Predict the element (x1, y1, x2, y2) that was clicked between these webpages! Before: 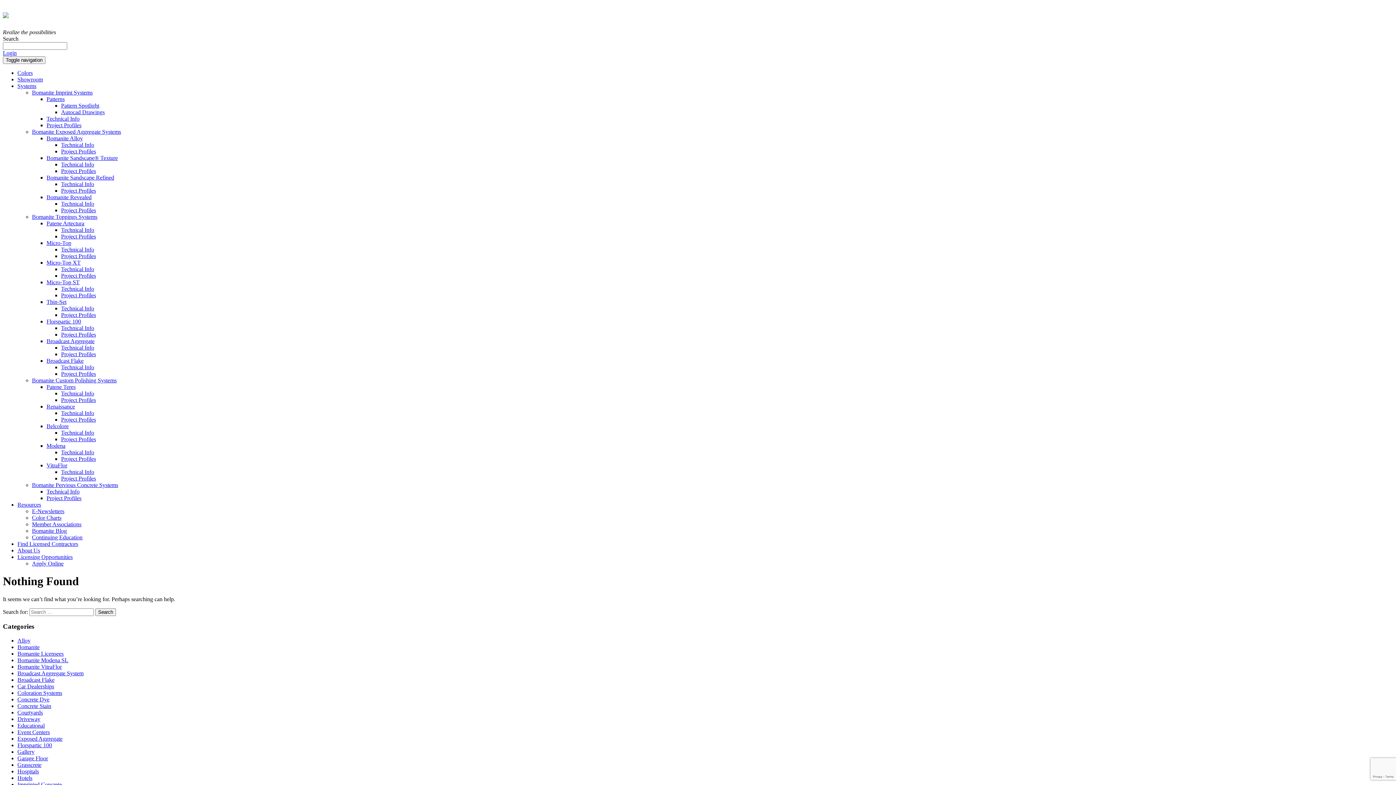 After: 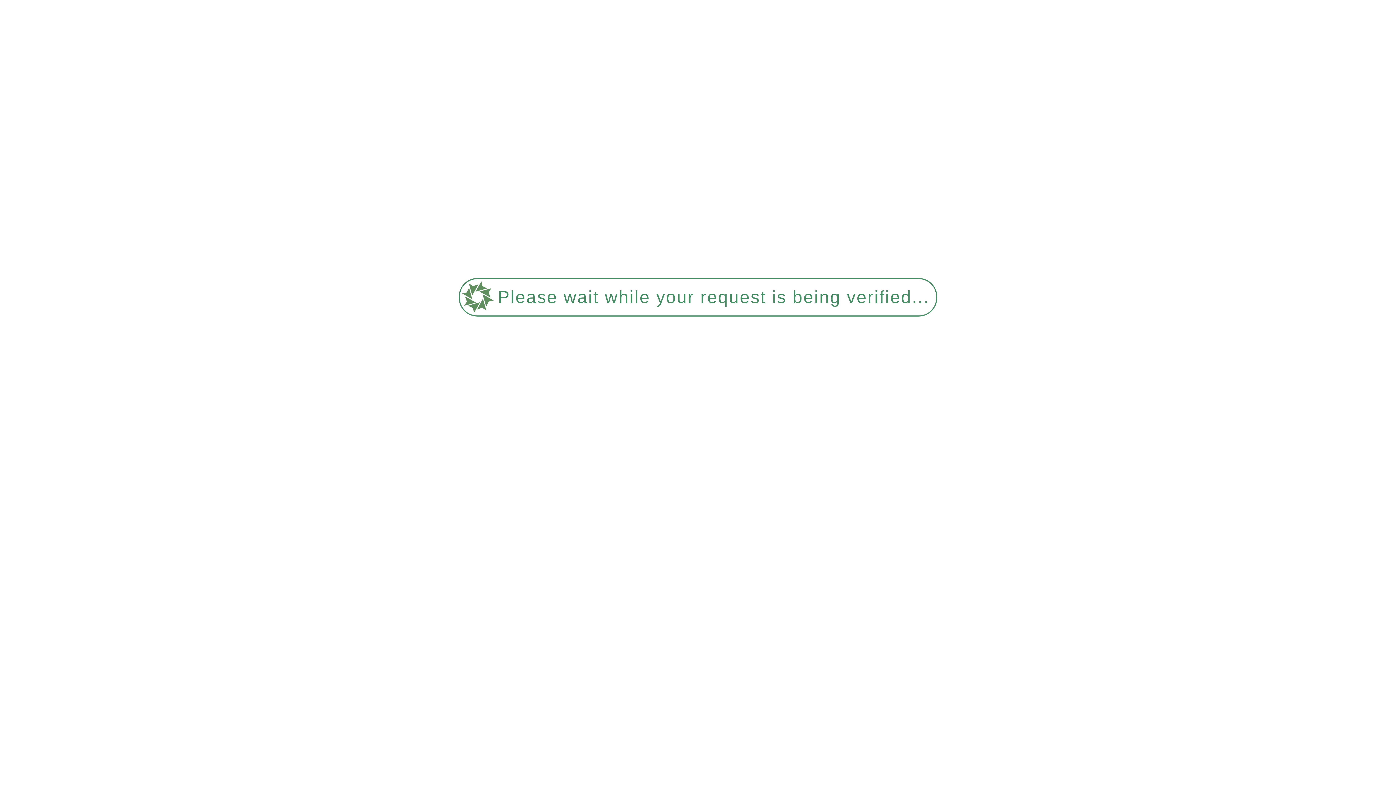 Action: bbox: (61, 305, 94, 311) label: Technical Info